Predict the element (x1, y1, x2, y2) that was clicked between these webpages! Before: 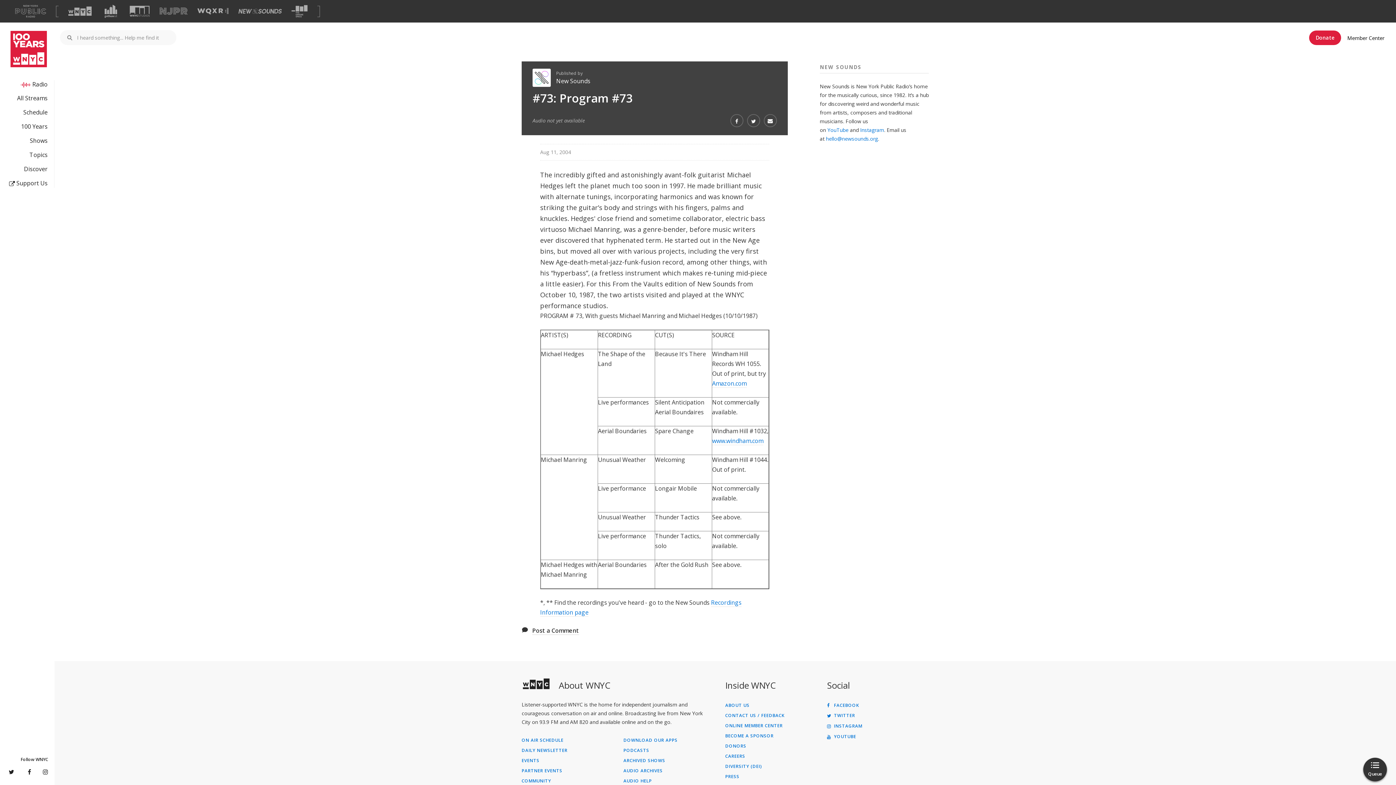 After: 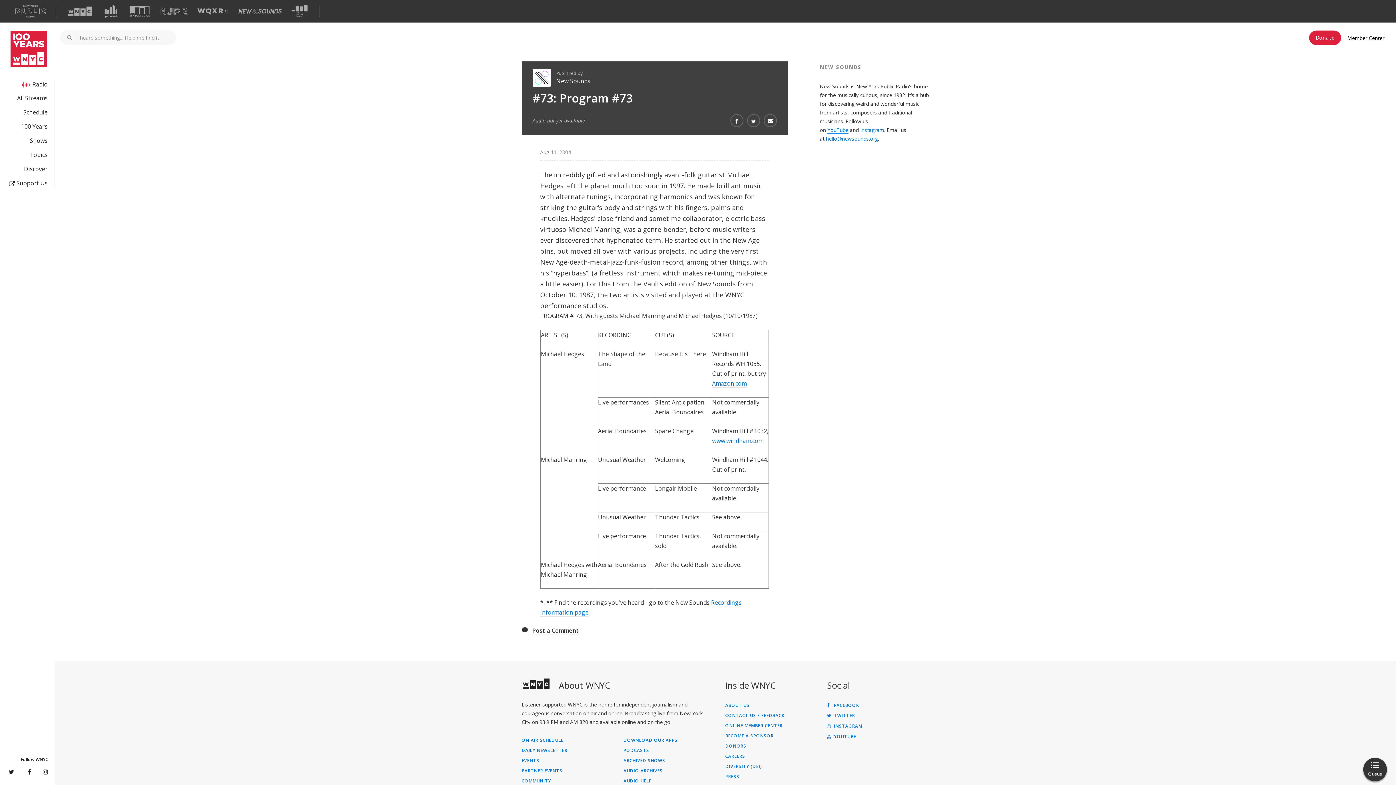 Action: label: YouTube bbox: (827, 126, 848, 133)